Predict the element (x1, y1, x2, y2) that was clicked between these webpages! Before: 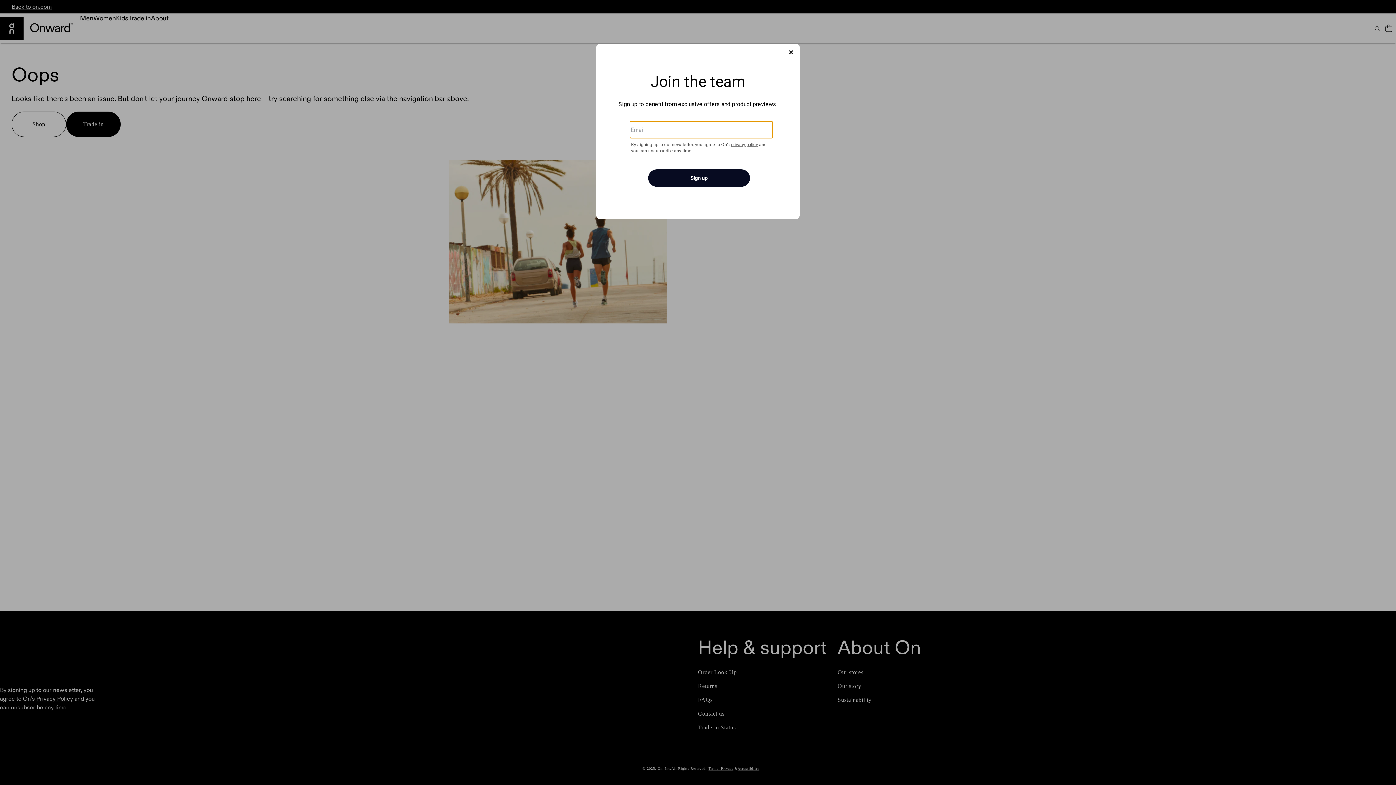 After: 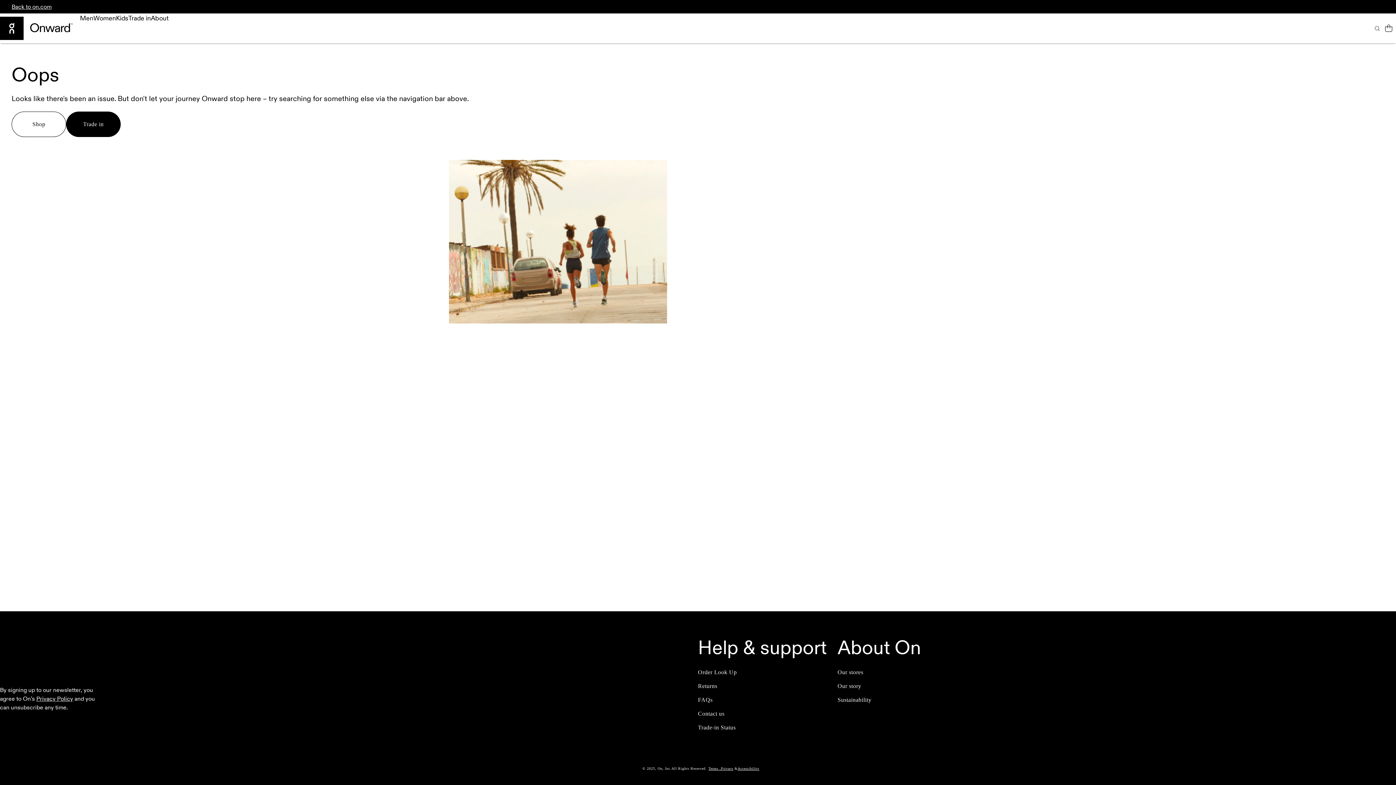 Action: label: Close bbox: (786, 48, 795, 56)